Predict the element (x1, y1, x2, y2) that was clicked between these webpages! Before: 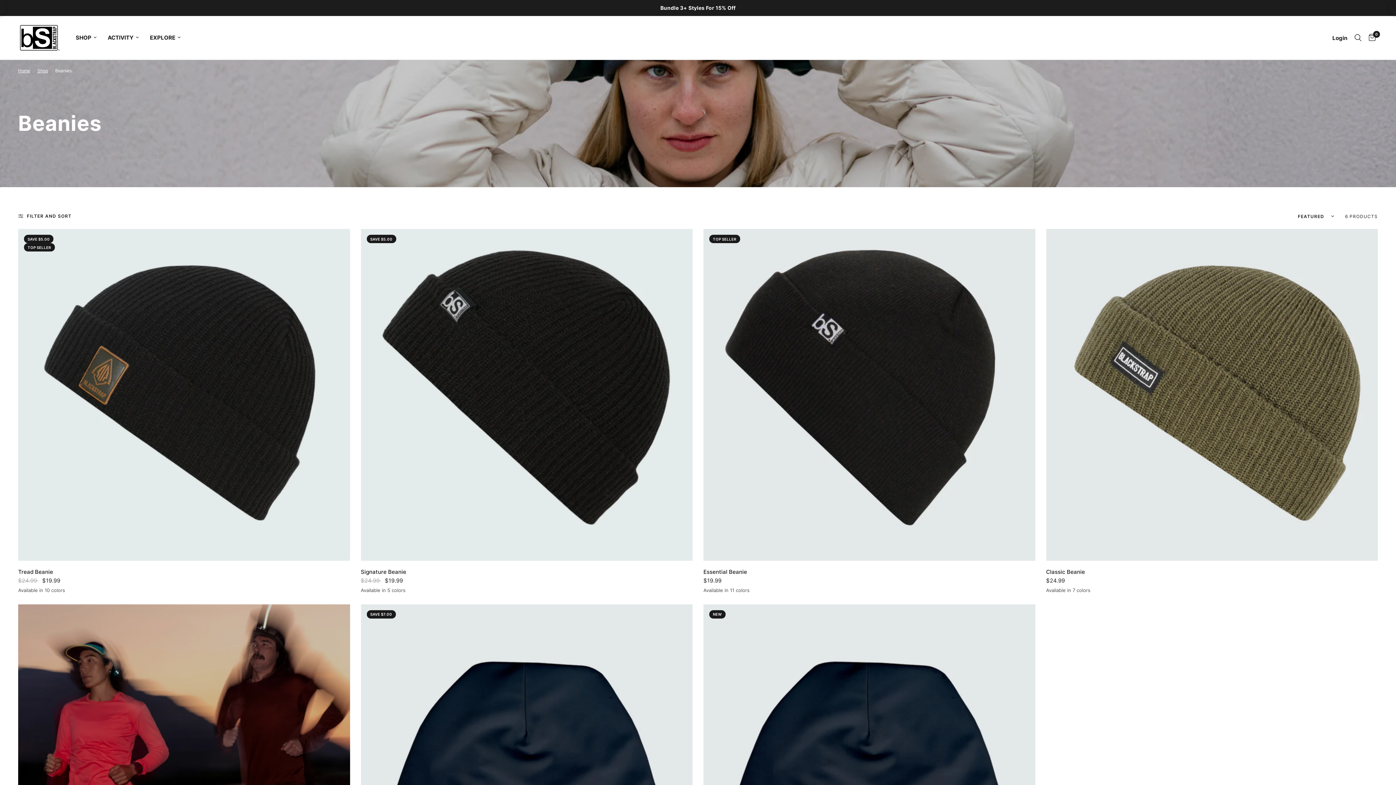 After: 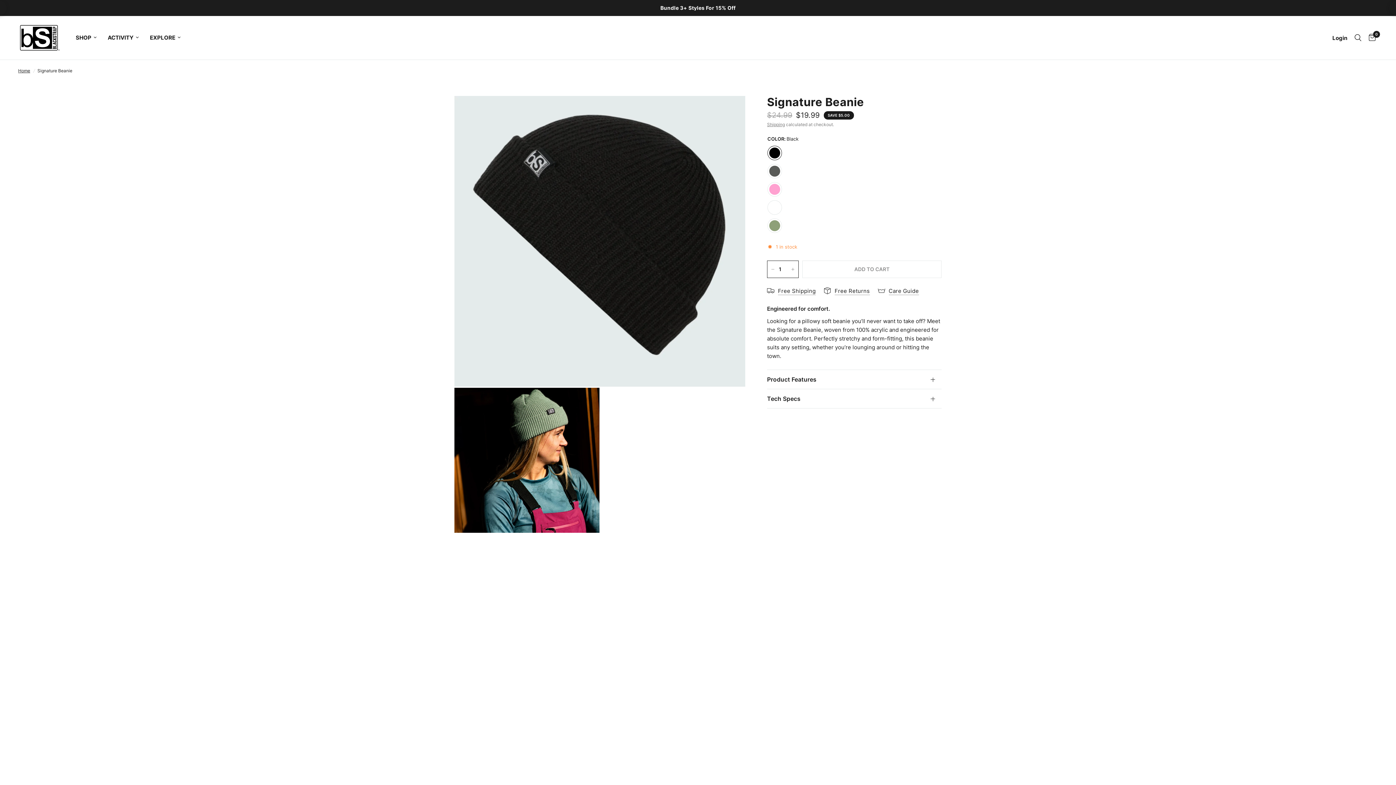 Action: bbox: (360, 229, 692, 561)